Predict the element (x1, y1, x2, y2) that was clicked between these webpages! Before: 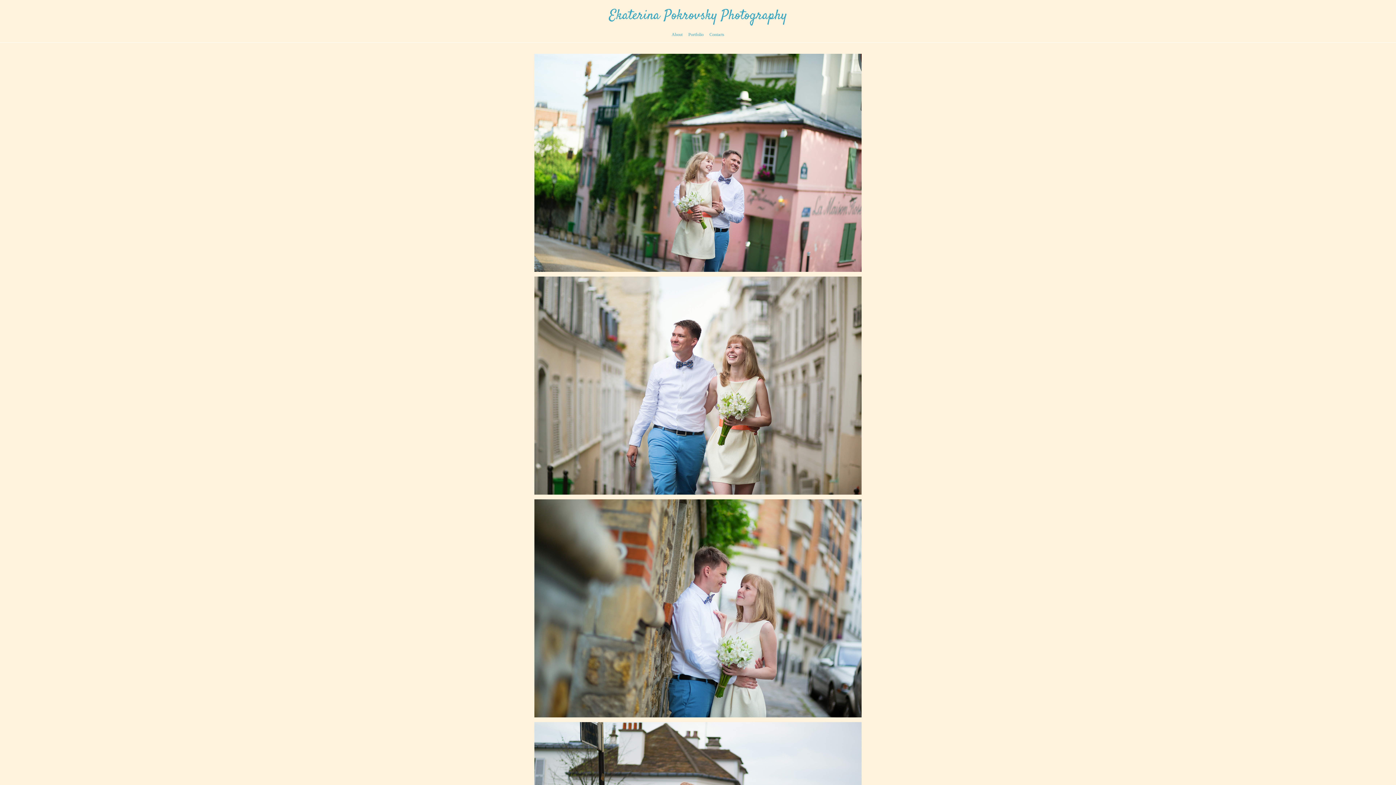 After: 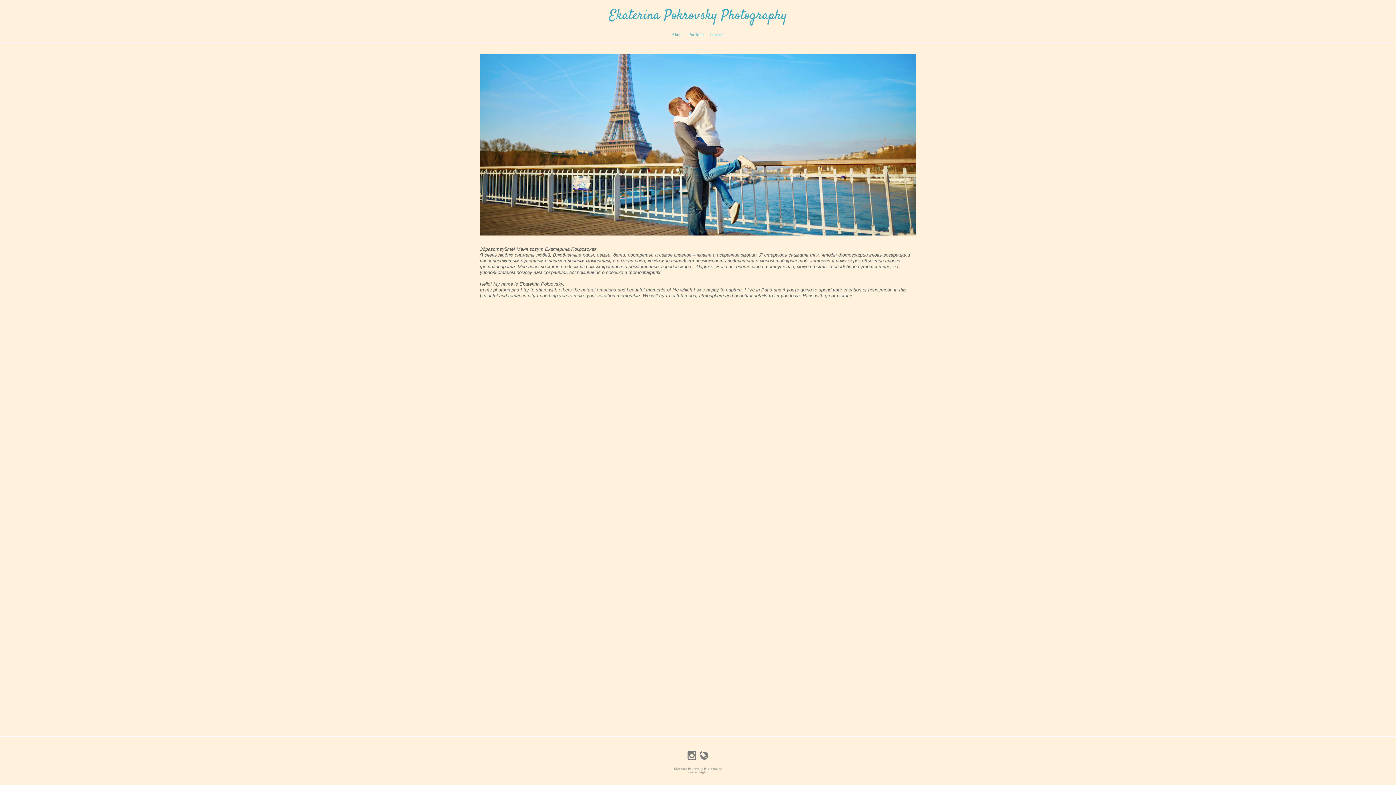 Action: label: About bbox: (671, 32, 682, 37)